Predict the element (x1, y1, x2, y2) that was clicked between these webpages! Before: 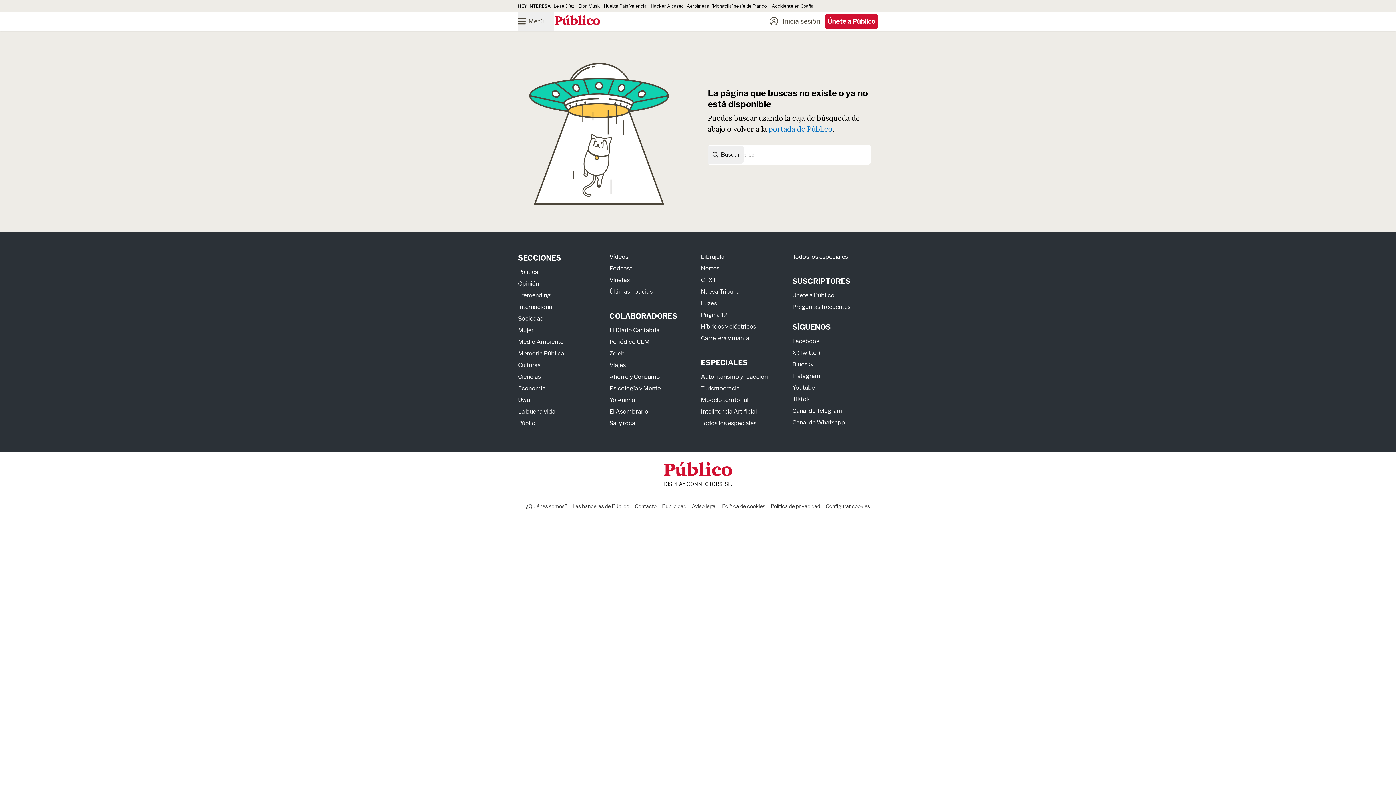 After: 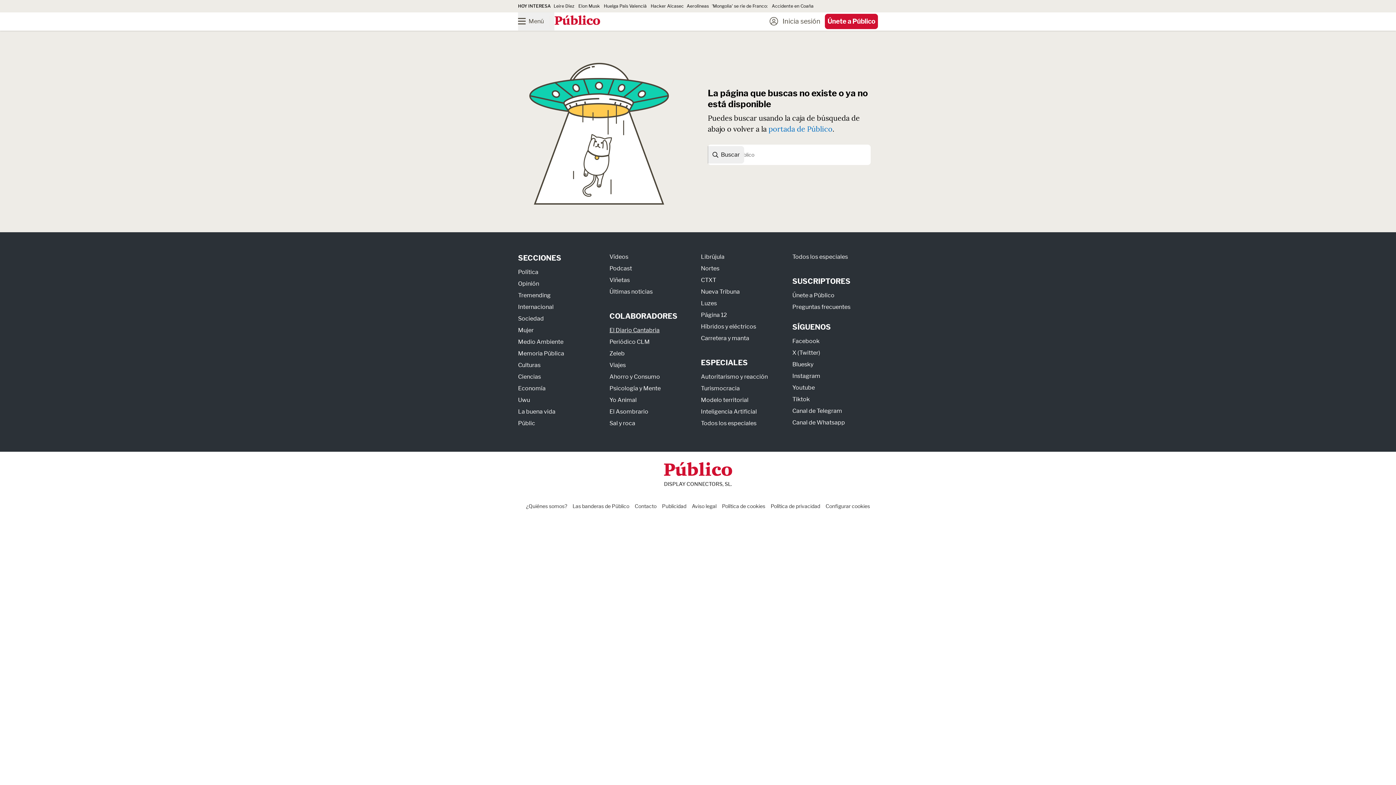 Action: bbox: (609, 326, 659, 333) label: El Diario Cantabria